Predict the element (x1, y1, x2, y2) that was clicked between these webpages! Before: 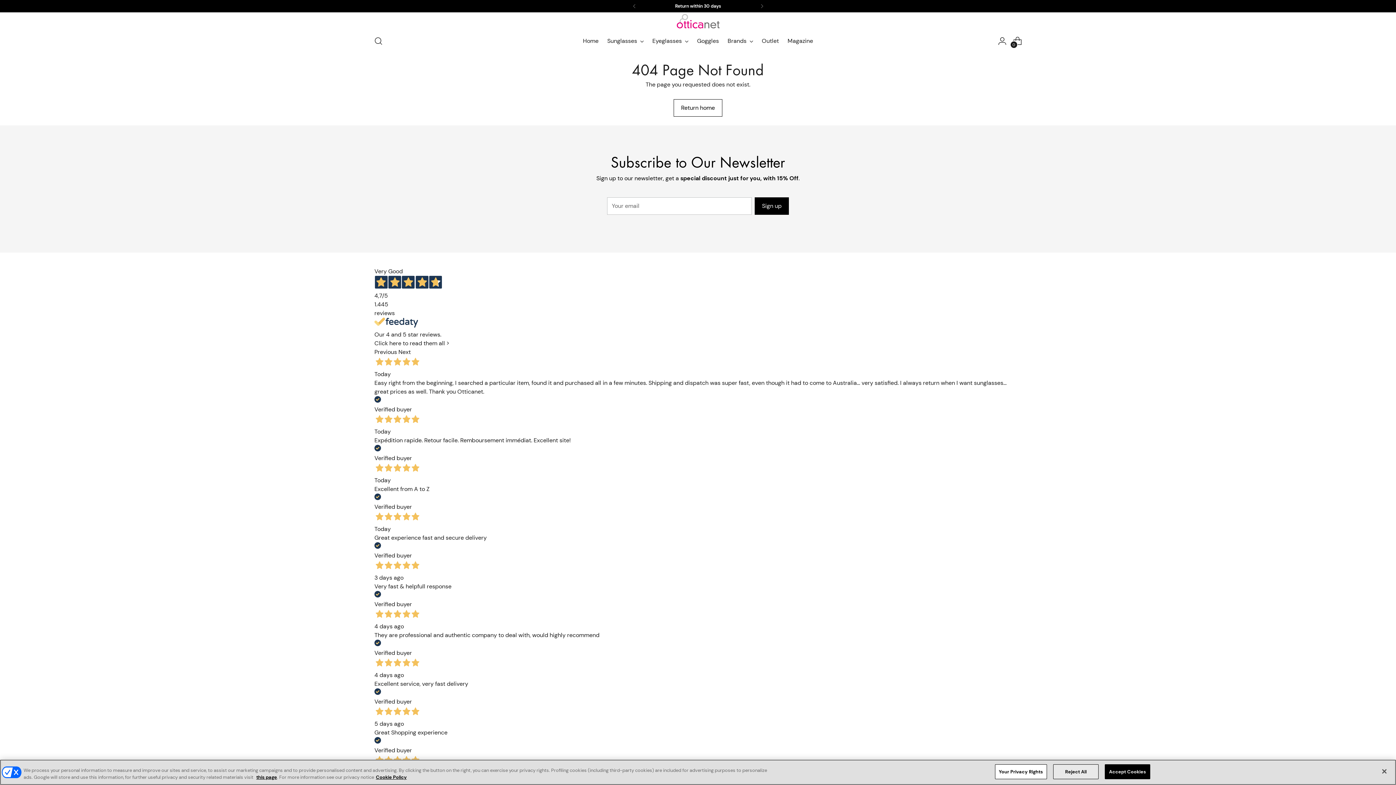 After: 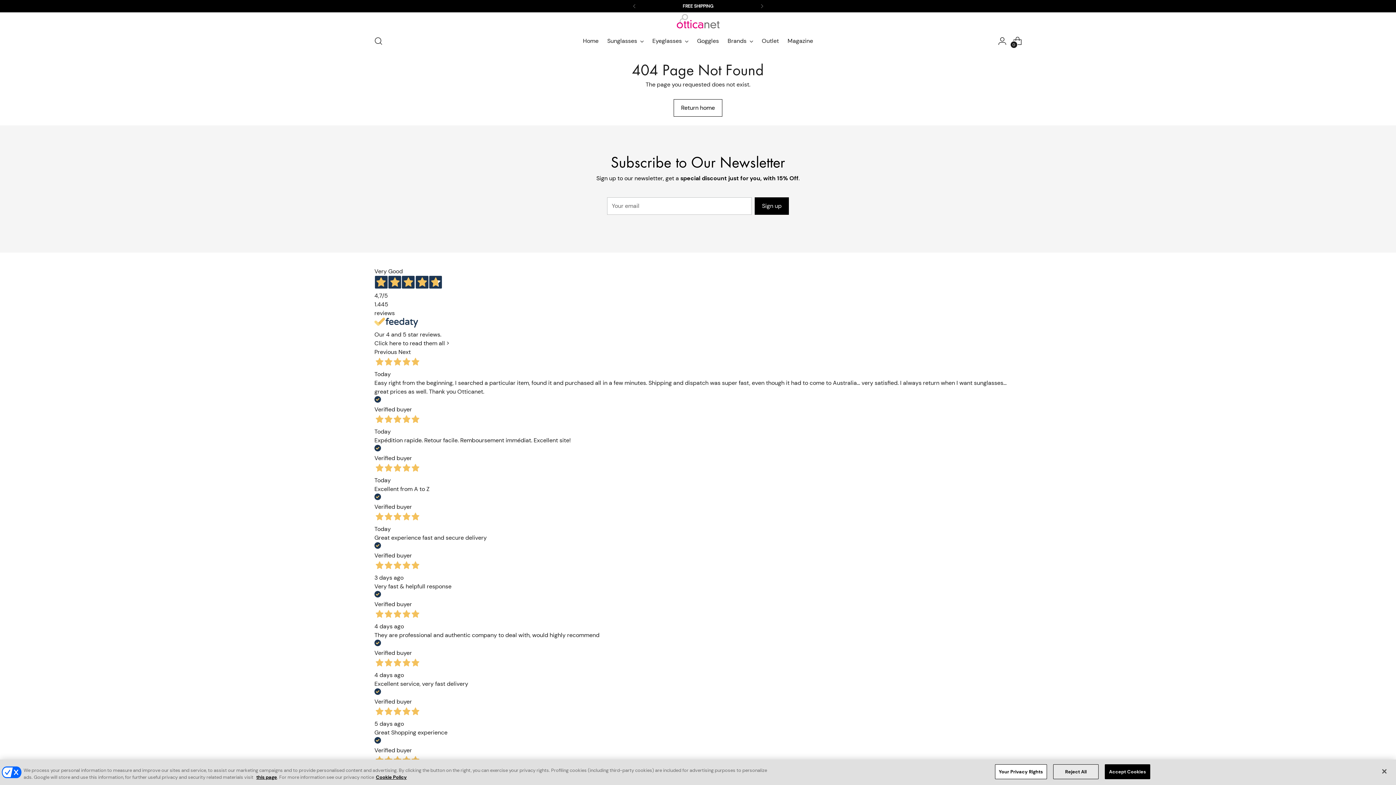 Action: bbox: (398, 348, 410, 355) label: Next